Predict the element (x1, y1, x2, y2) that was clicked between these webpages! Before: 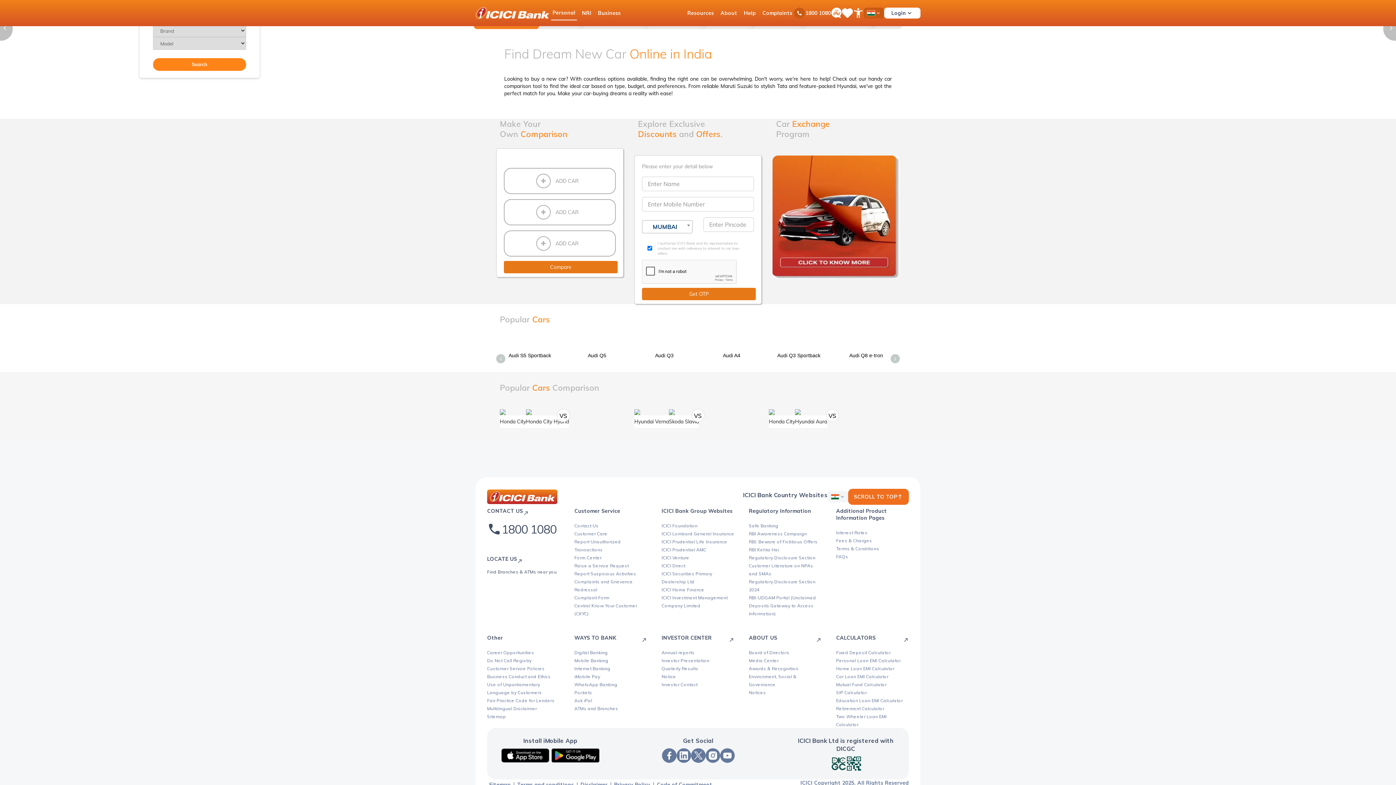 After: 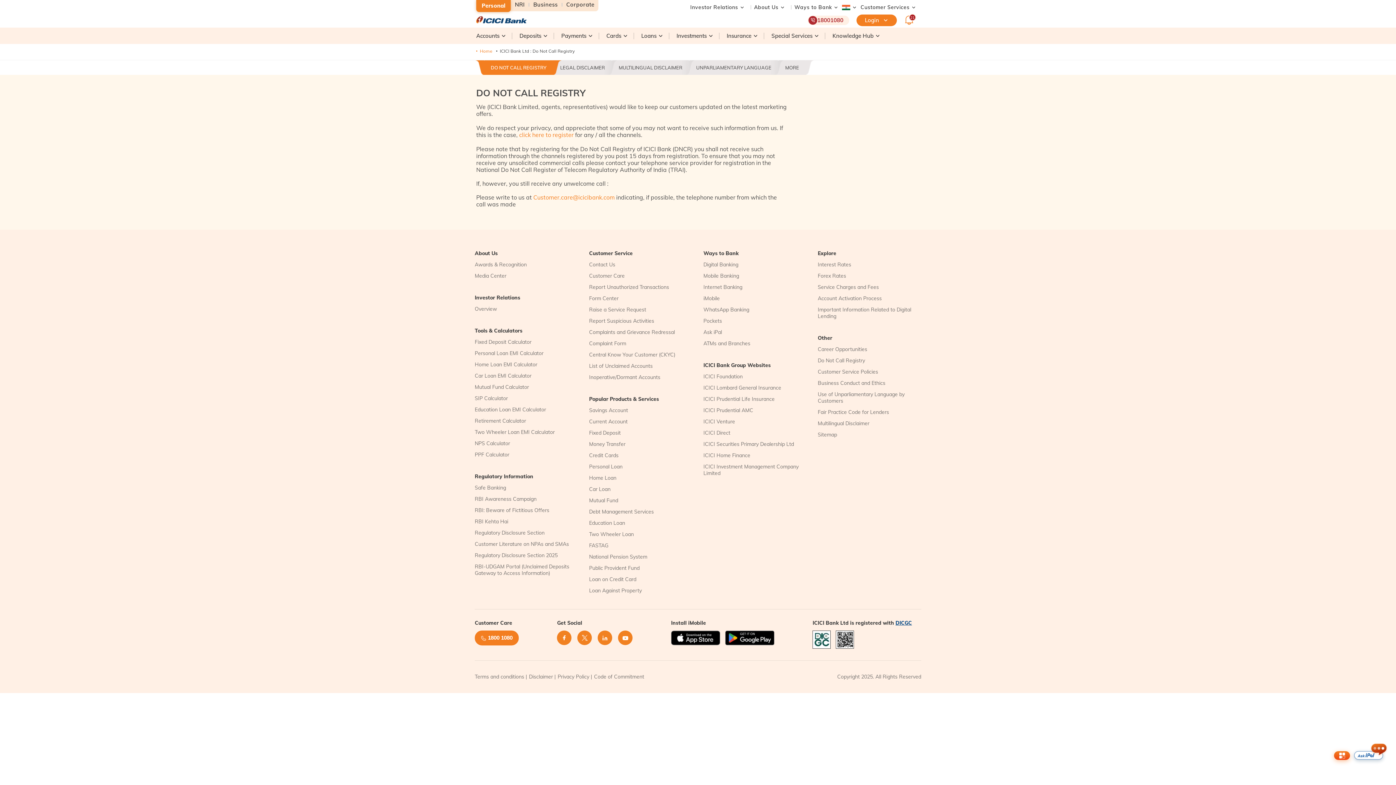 Action: label: Do Not Call Registry bbox: (487, 658, 531, 663)